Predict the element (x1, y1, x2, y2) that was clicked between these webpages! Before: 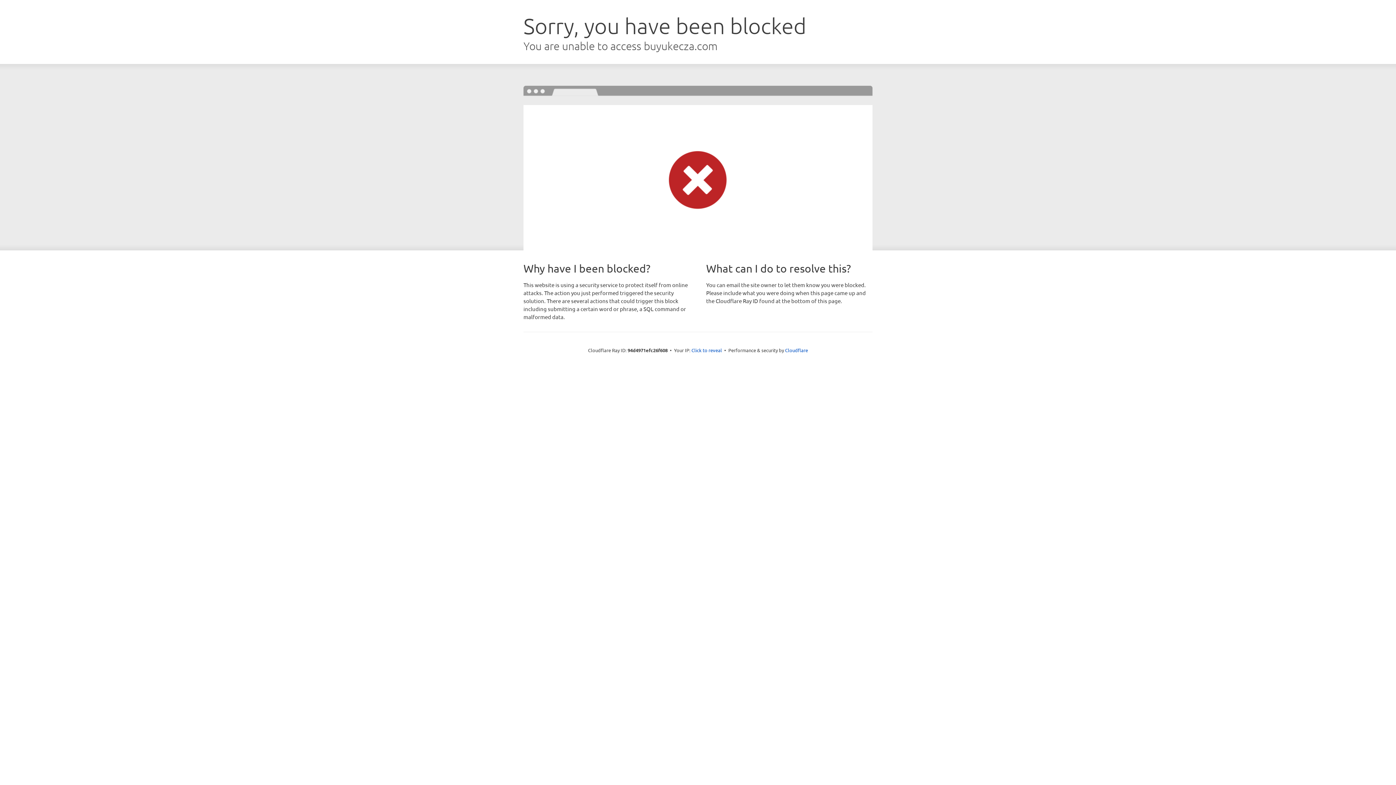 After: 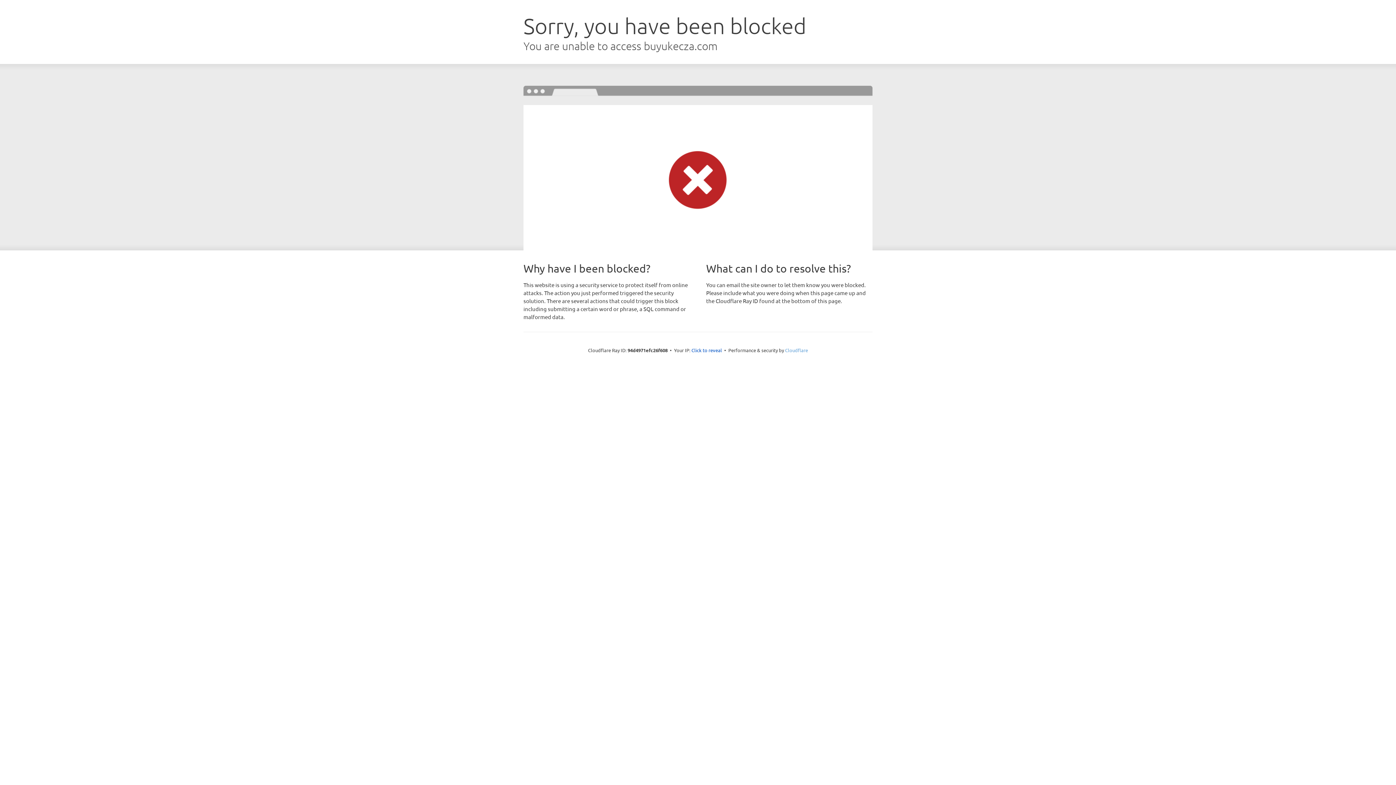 Action: label: Cloudflare bbox: (785, 347, 808, 353)